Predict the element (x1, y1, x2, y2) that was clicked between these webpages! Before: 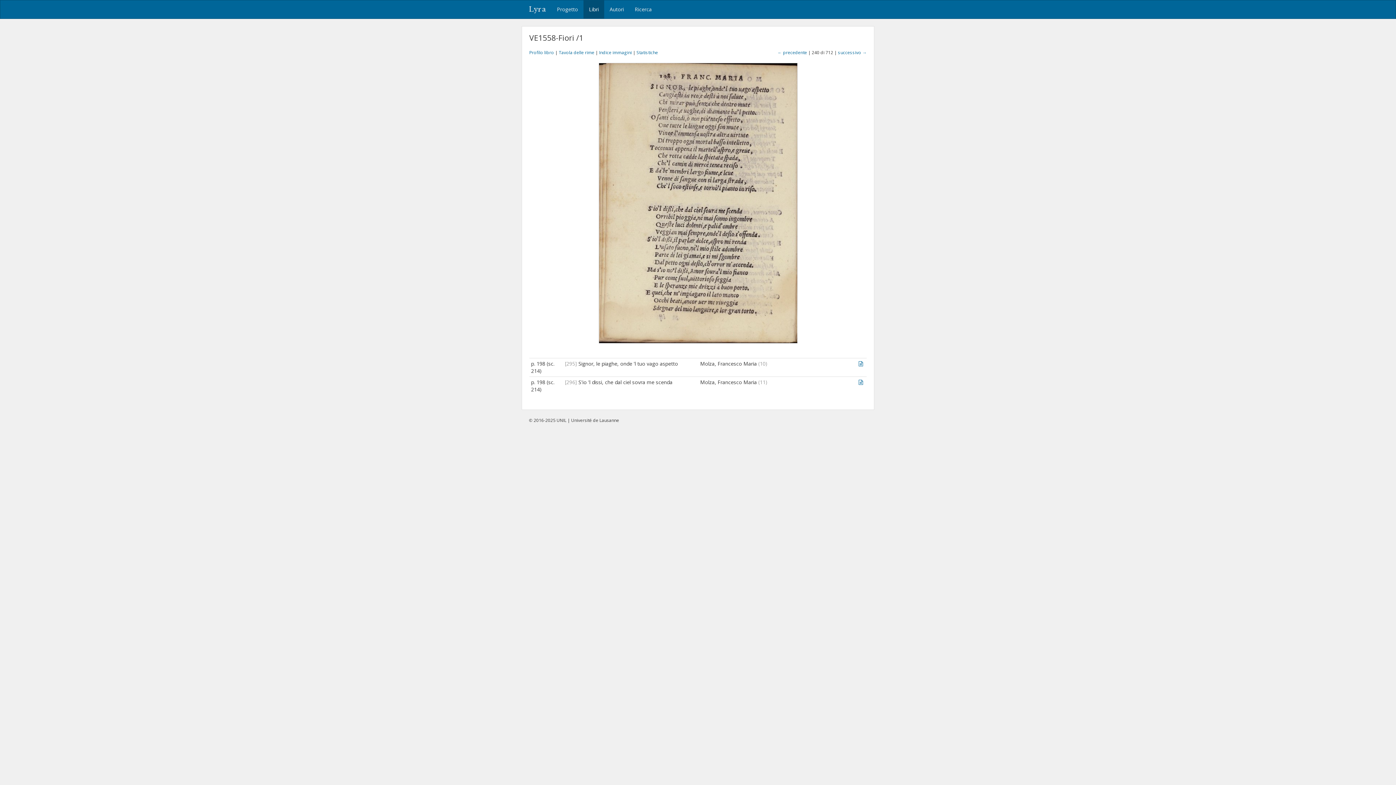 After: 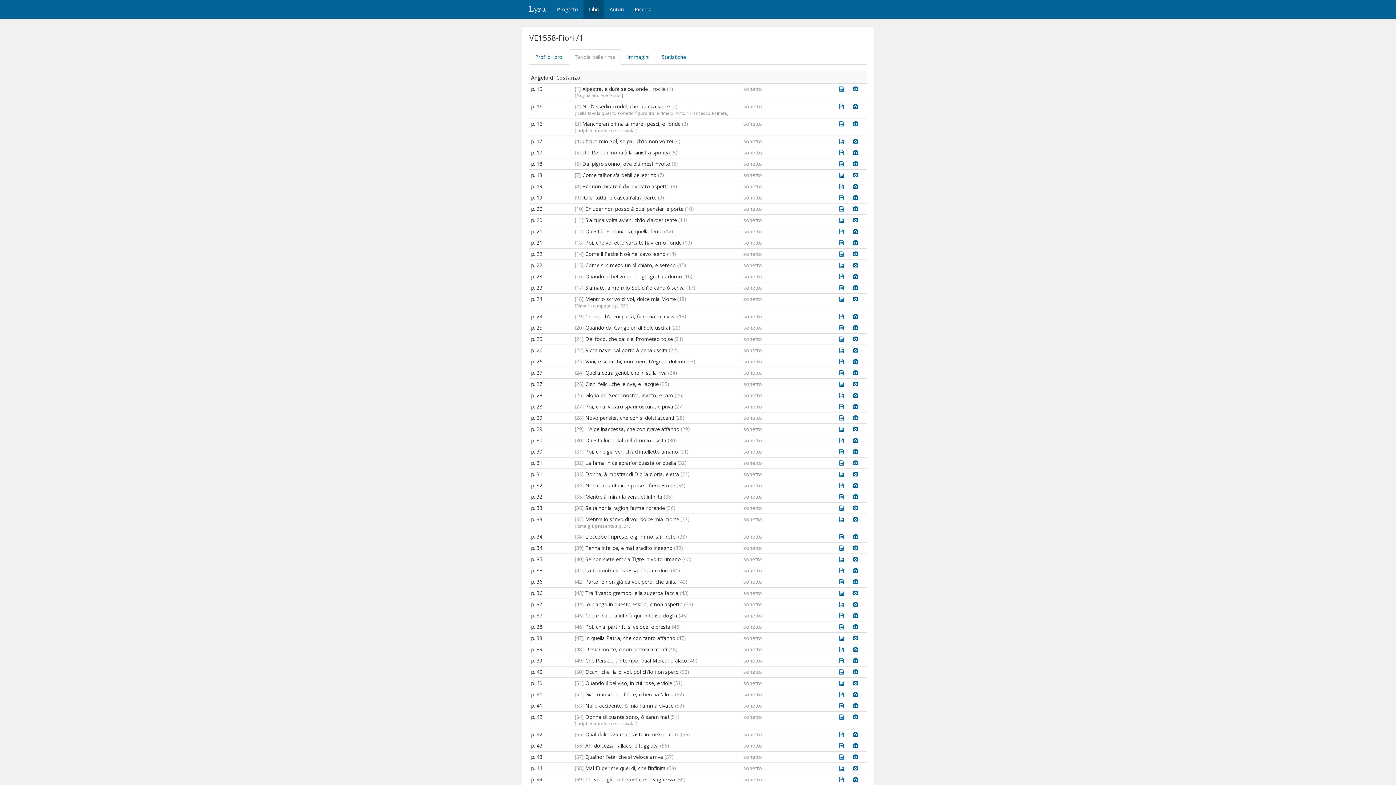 Action: label: Tavola delle rime bbox: (558, 49, 594, 55)